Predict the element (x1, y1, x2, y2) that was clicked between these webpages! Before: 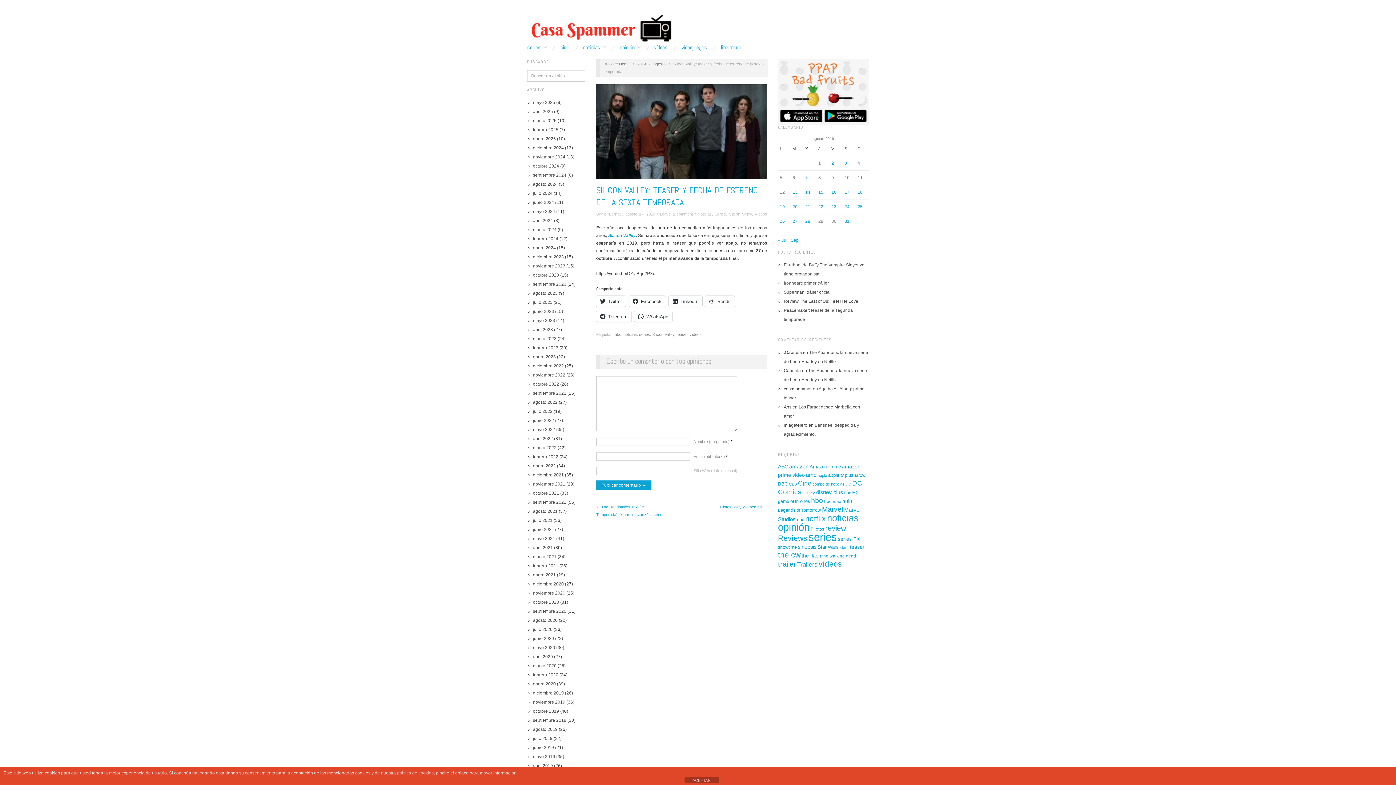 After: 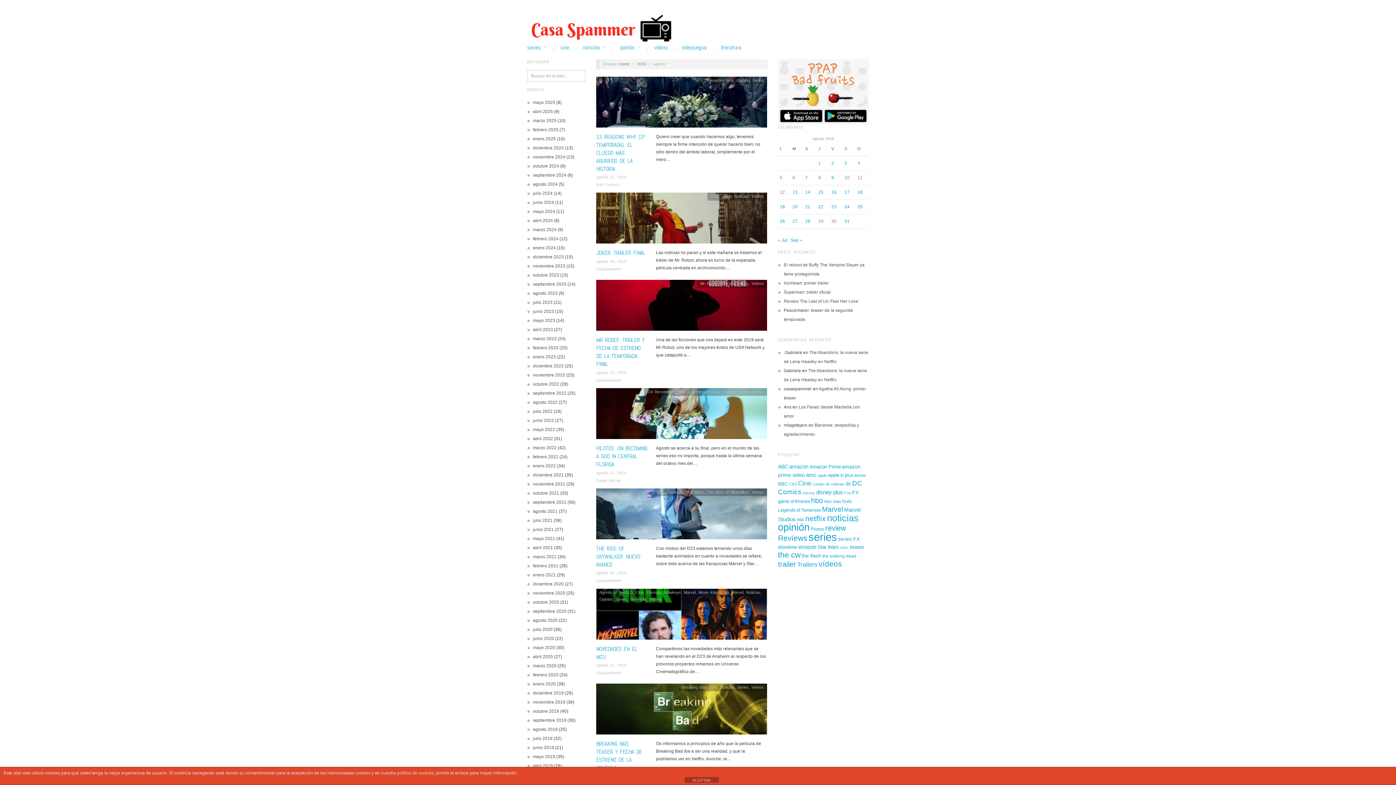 Action: bbox: (653, 61, 665, 66) label: agosto